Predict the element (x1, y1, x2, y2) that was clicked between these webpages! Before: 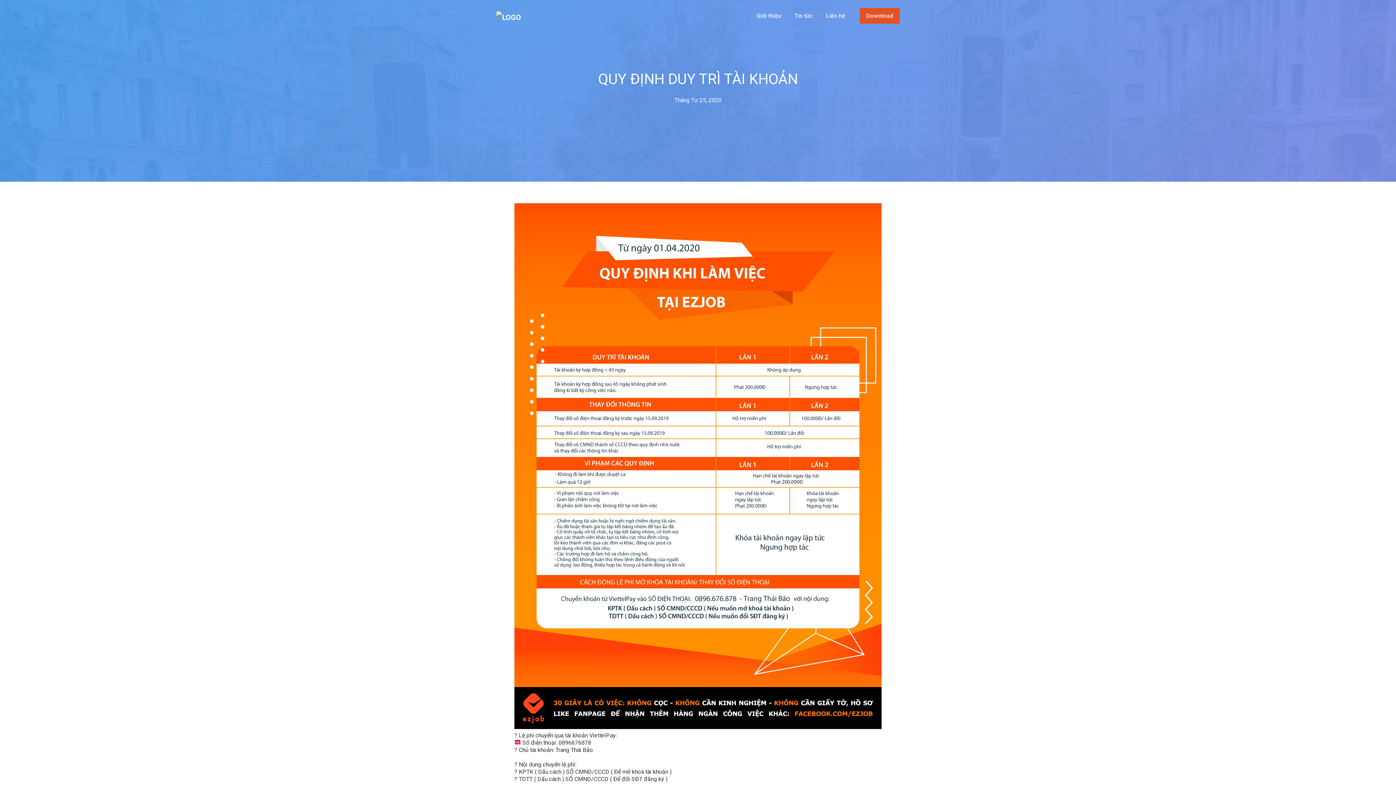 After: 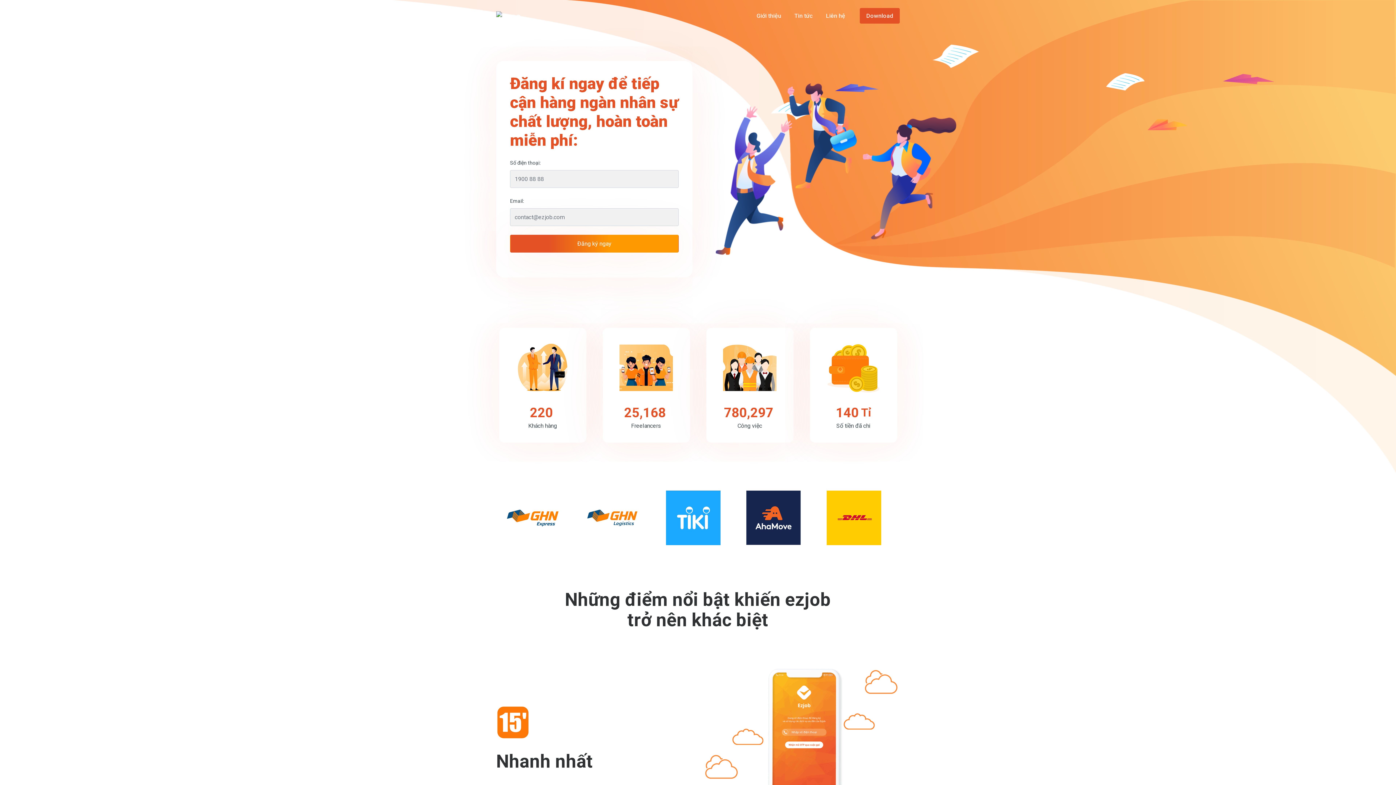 Action: bbox: (496, 12, 521, 21)